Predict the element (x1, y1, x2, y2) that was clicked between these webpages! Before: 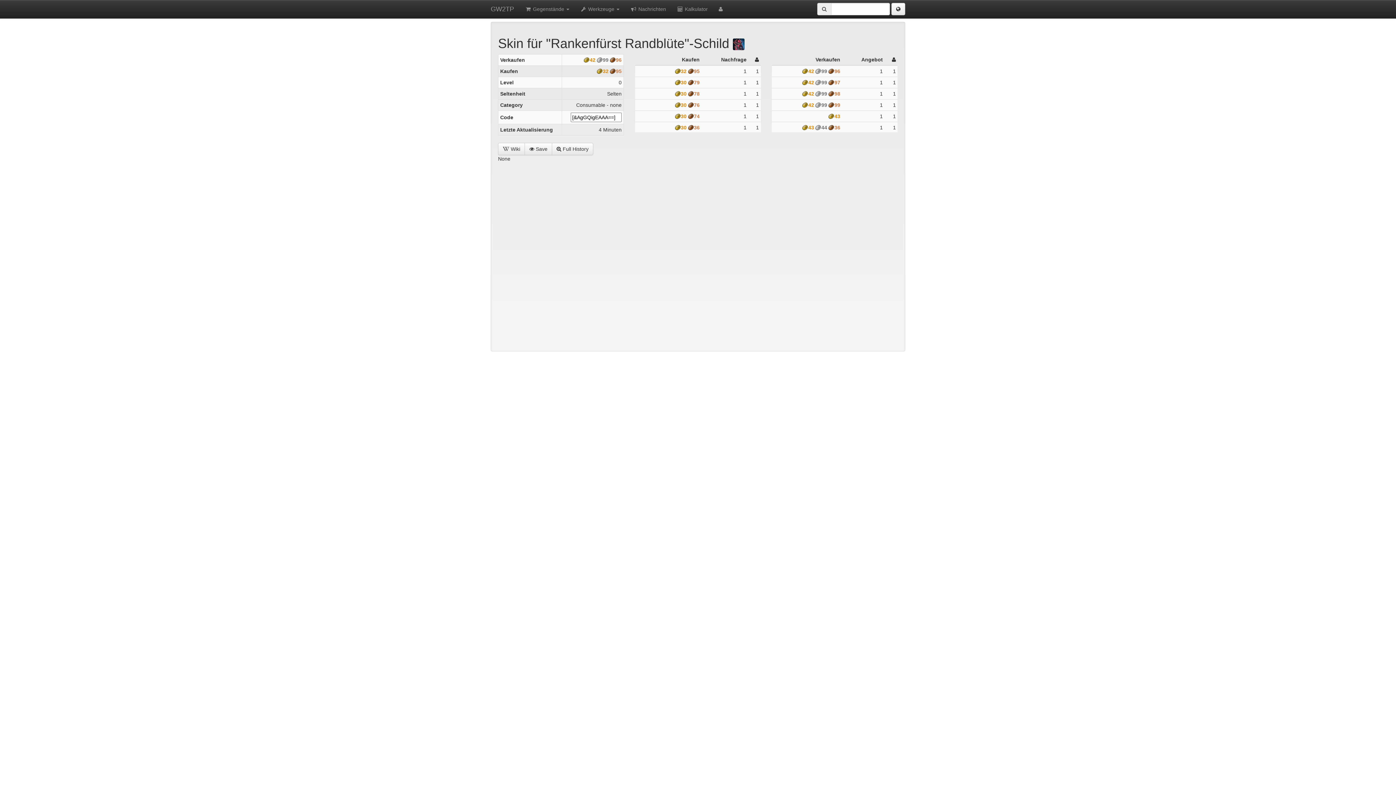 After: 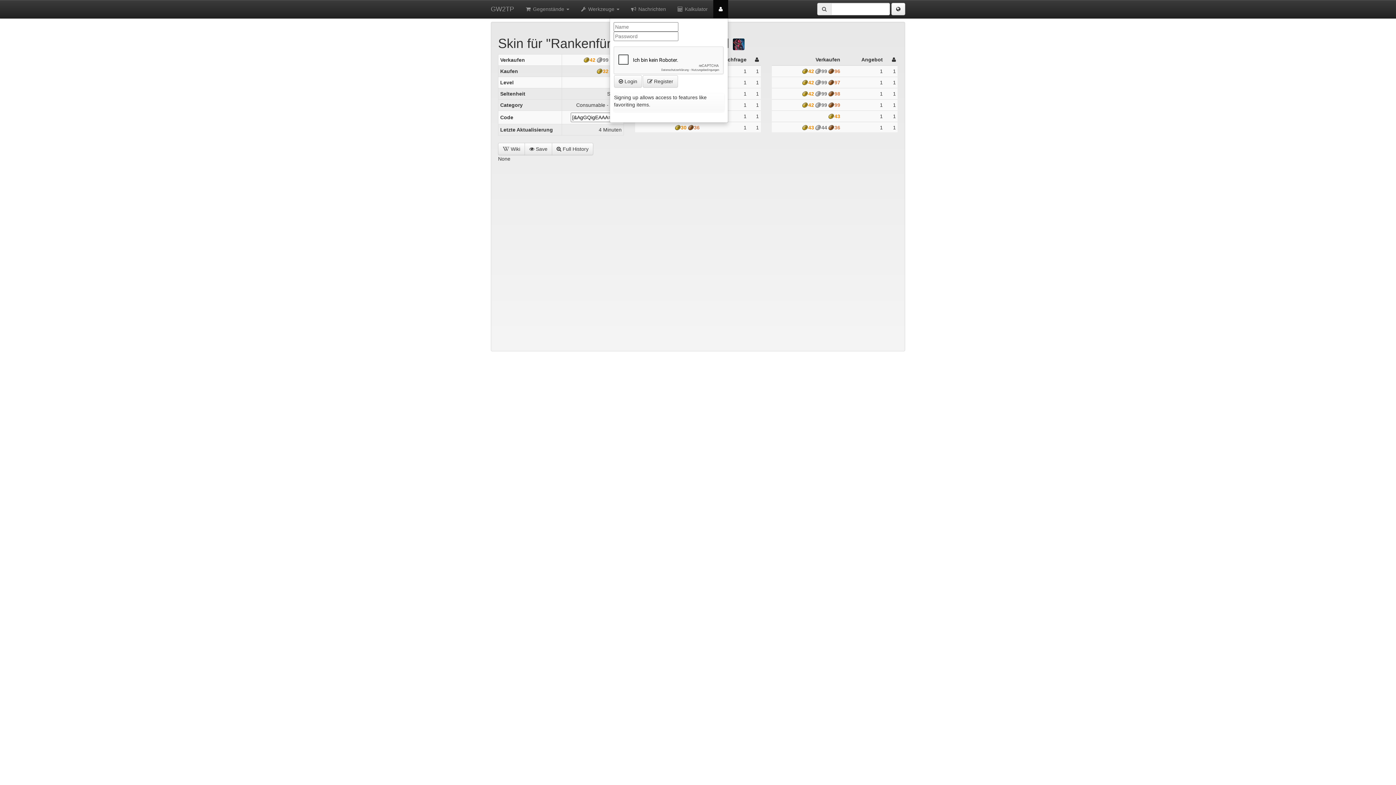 Action: bbox: (713, 0, 728, 18)